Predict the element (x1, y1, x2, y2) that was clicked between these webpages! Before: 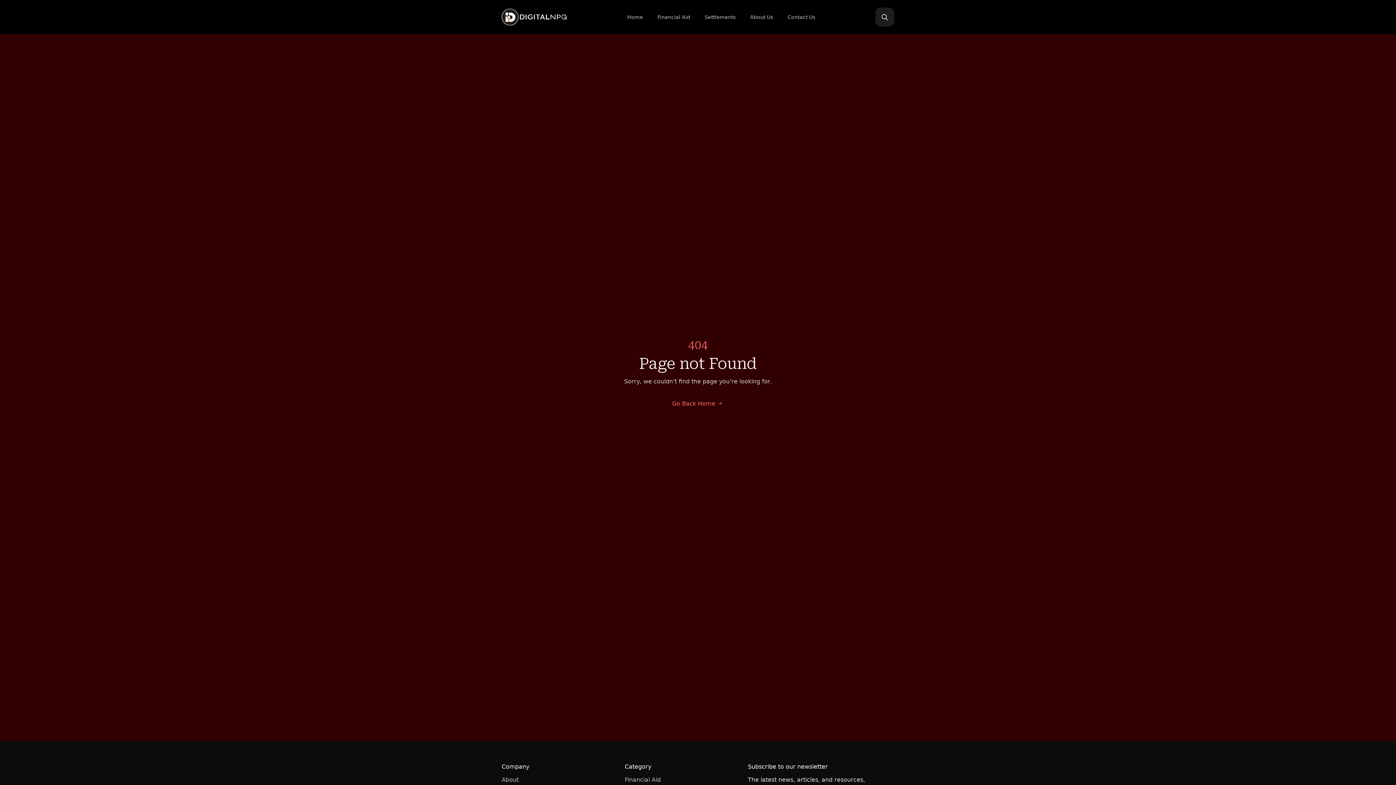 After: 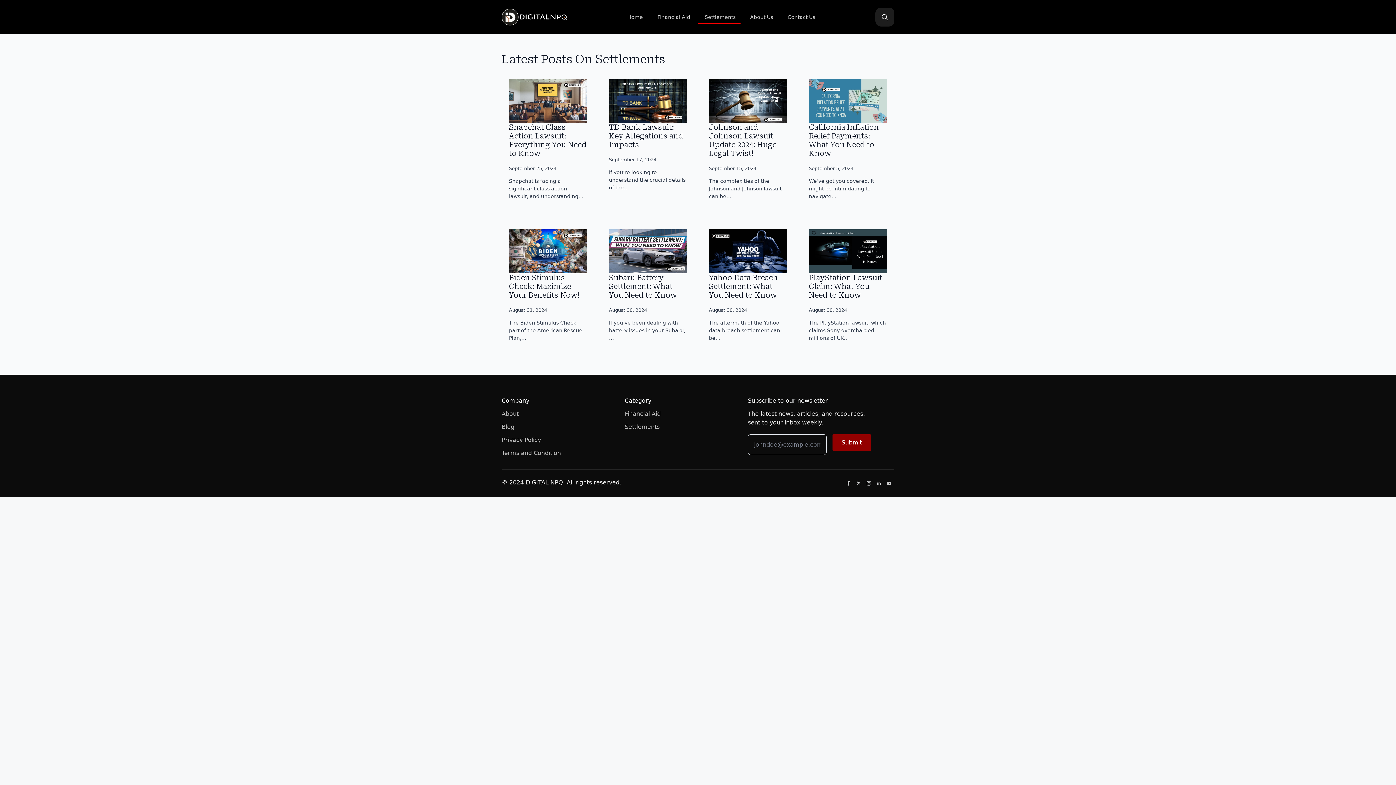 Action: bbox: (697, 7, 743, 26) label: Settlements